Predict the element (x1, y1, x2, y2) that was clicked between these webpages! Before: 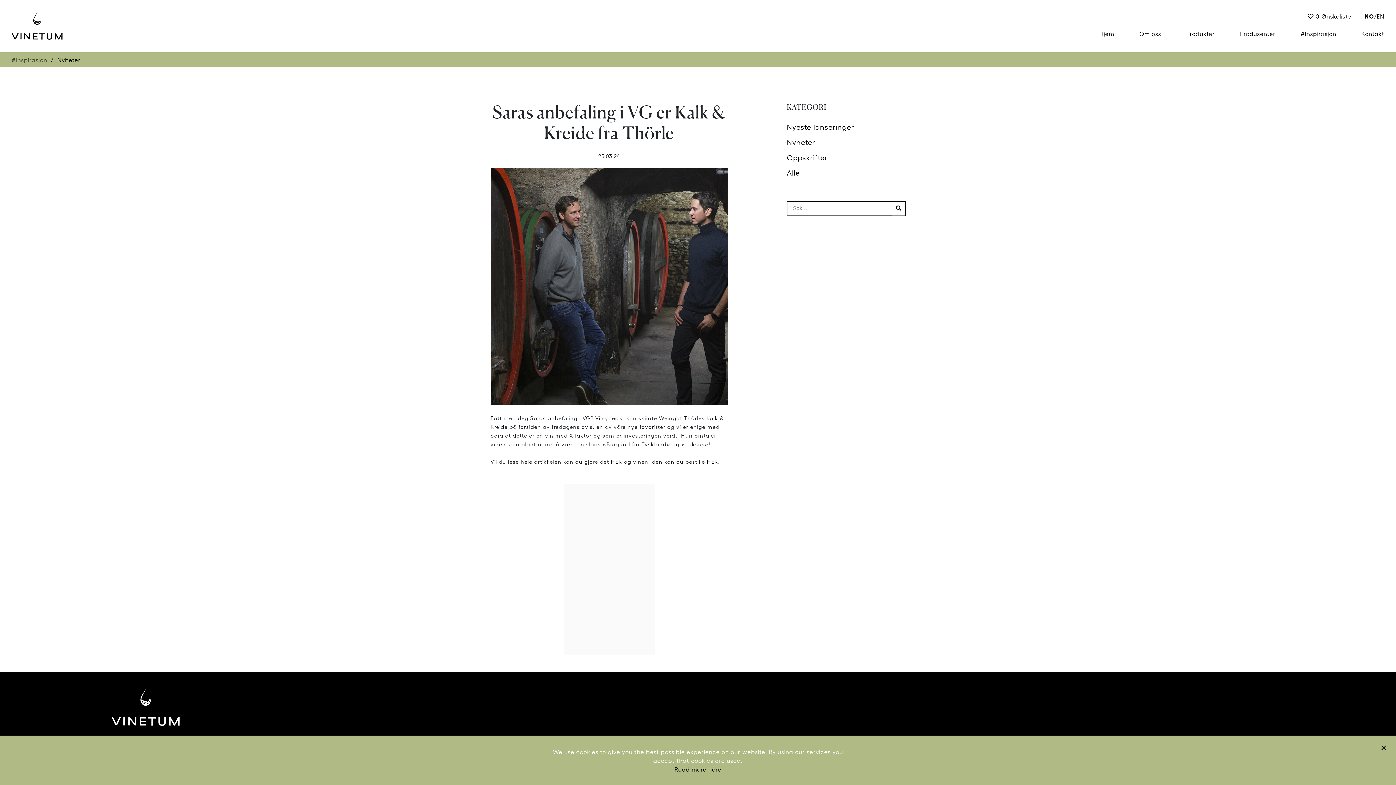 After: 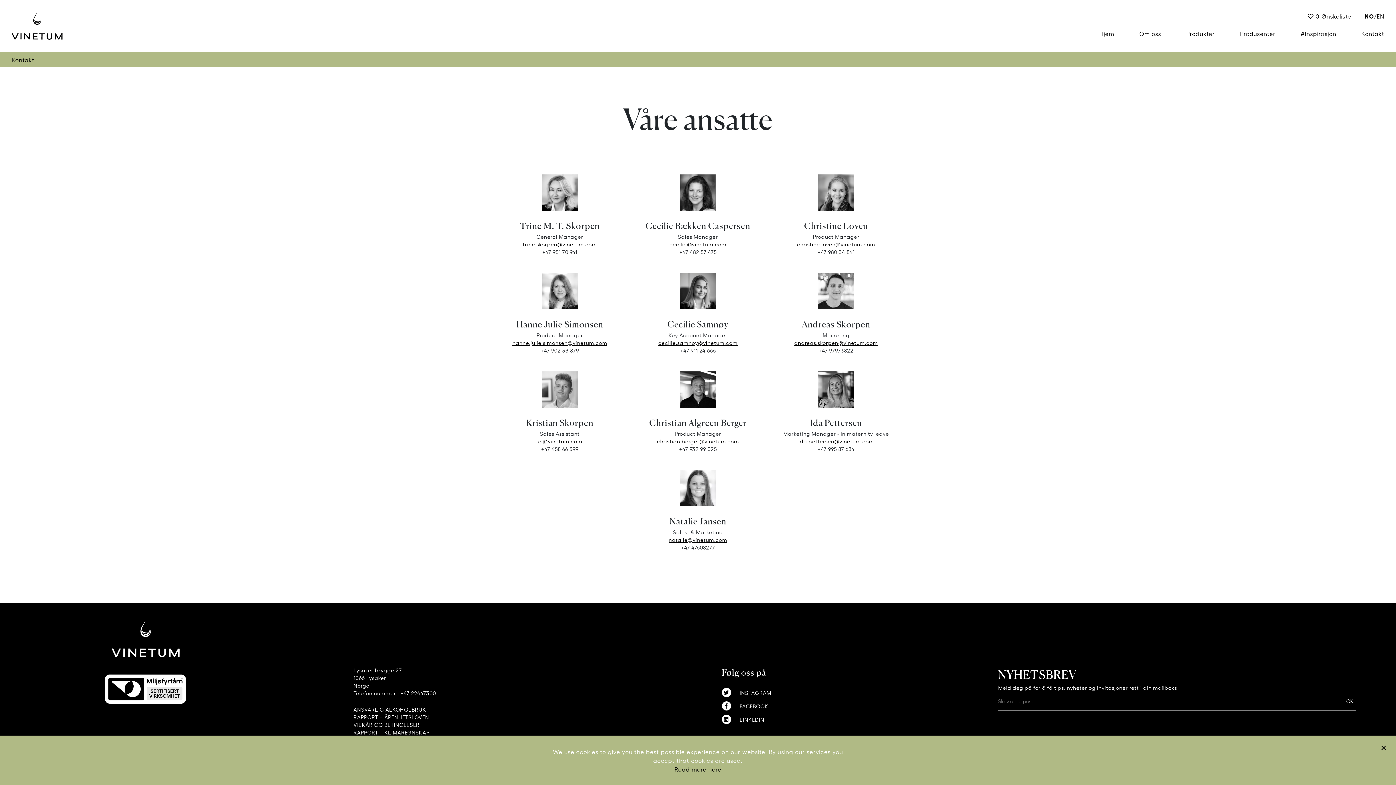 Action: label: Kontakt bbox: (1350, 26, 1384, 40)